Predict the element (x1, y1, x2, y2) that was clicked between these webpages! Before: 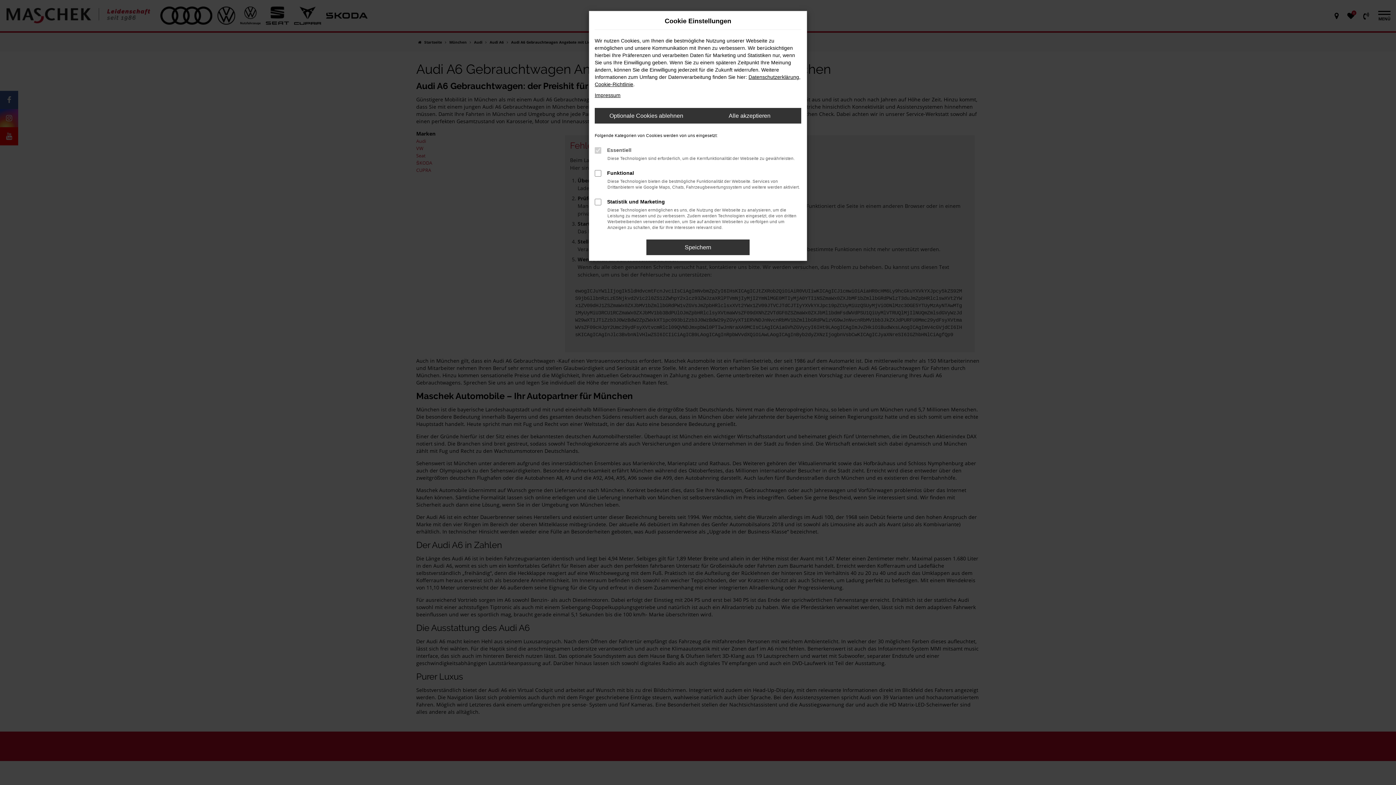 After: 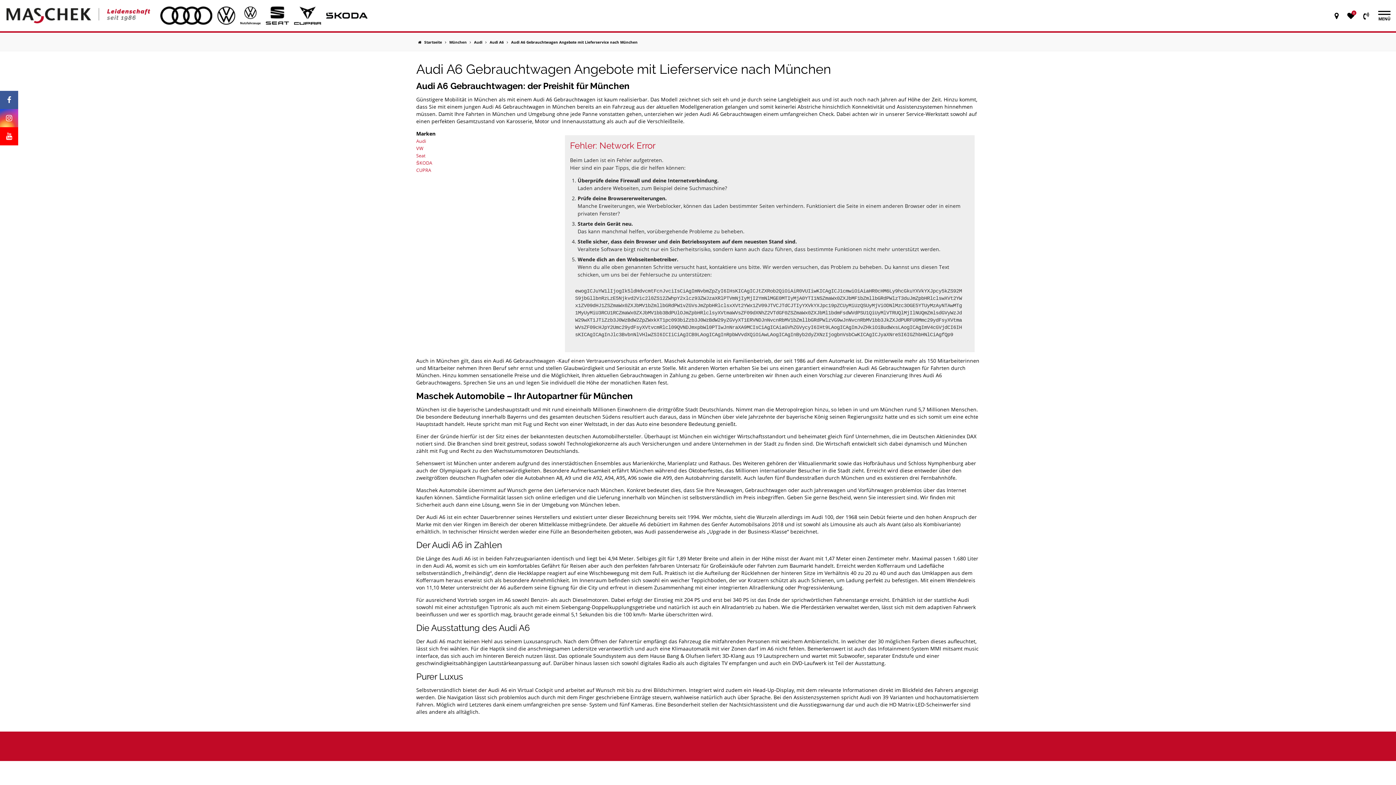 Action: bbox: (646, 239, 749, 255) label: Speichern